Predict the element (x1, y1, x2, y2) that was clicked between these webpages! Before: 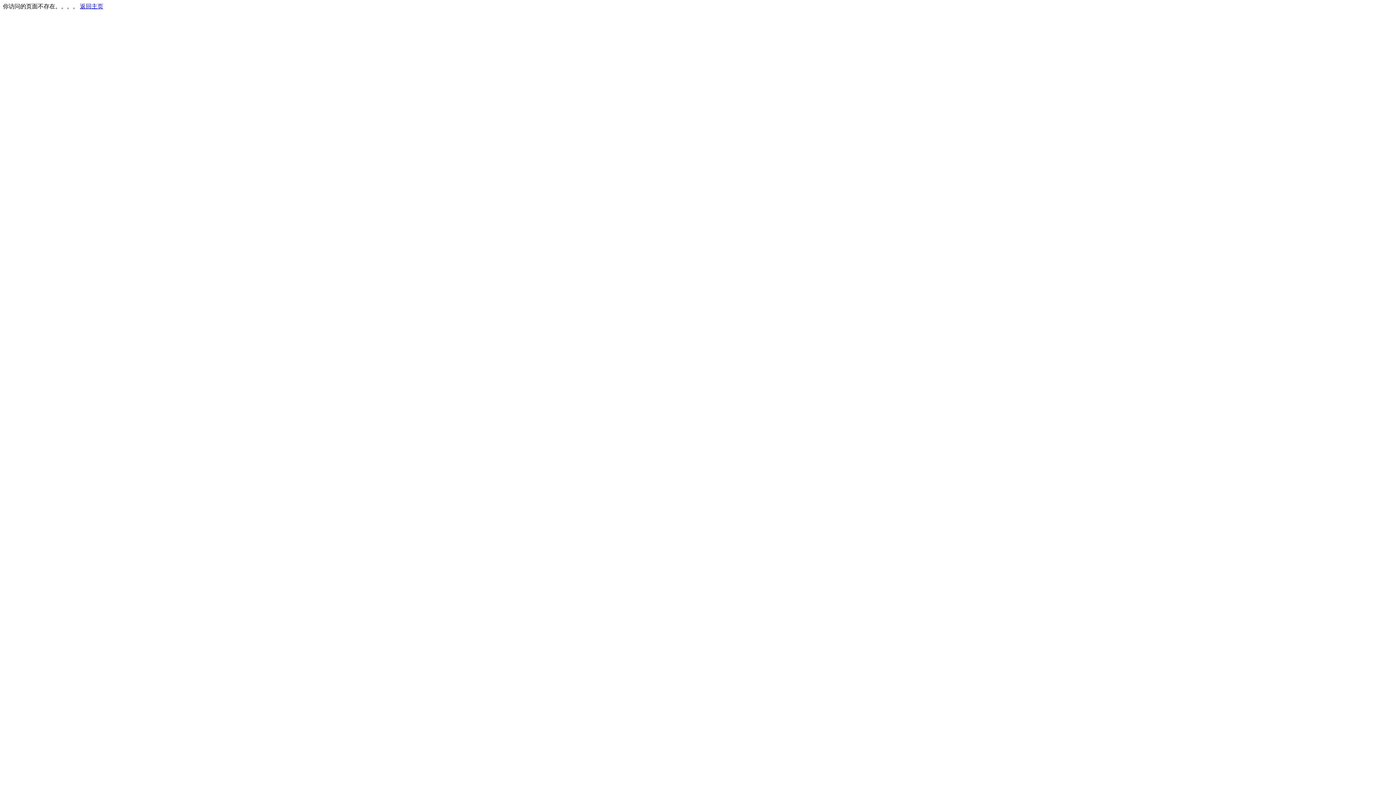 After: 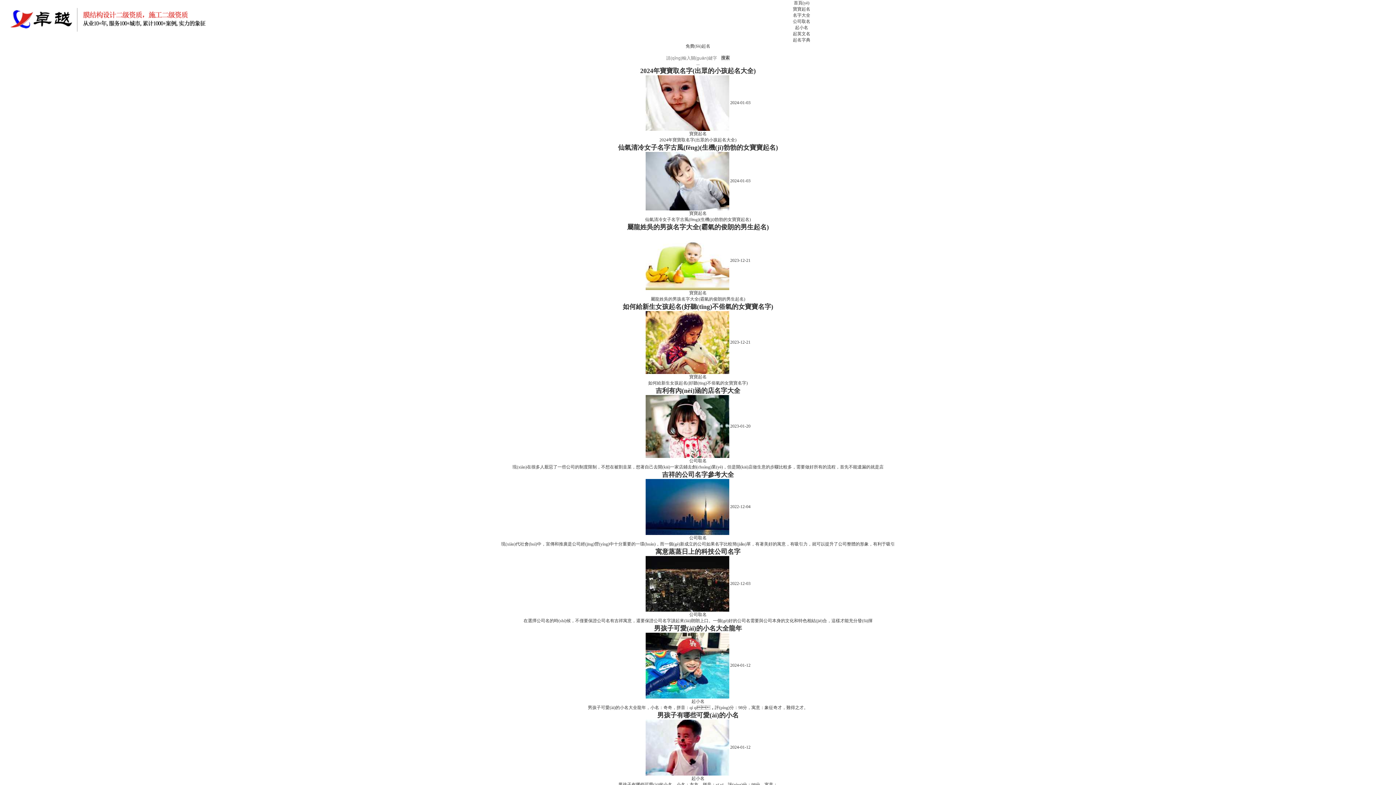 Action: bbox: (80, 3, 103, 9) label: 返回主页